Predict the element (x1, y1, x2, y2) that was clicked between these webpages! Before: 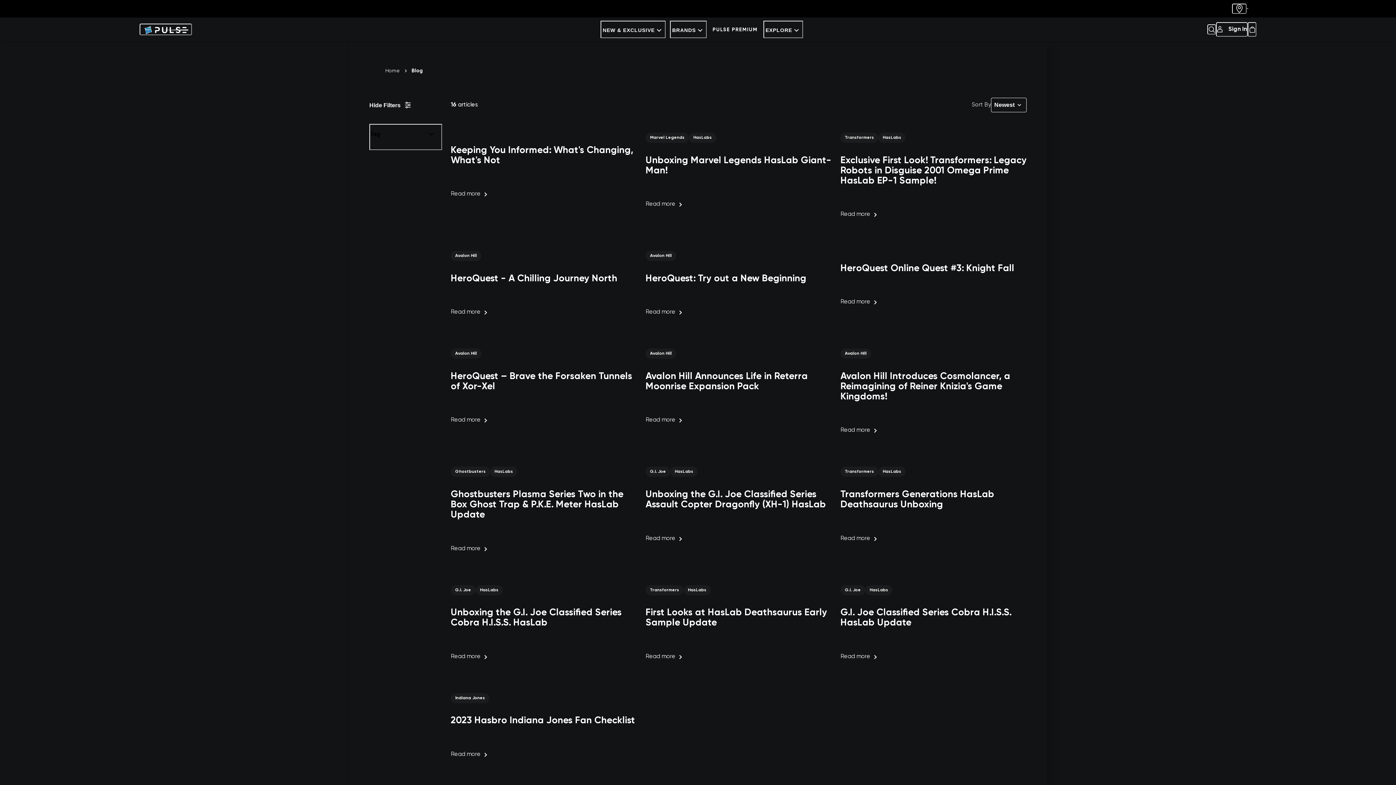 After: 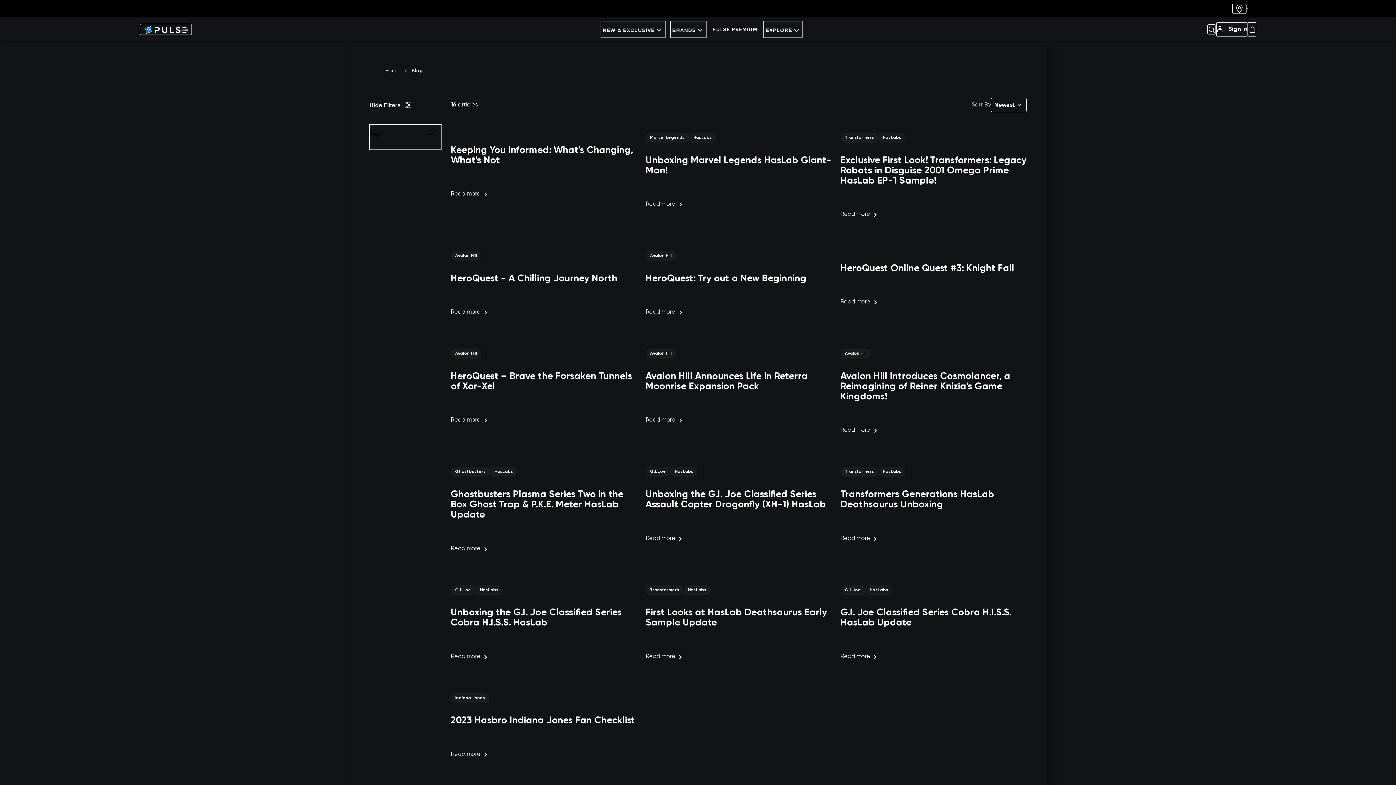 Action: bbox: (369, 97, 412, 112) label: Hide Filters